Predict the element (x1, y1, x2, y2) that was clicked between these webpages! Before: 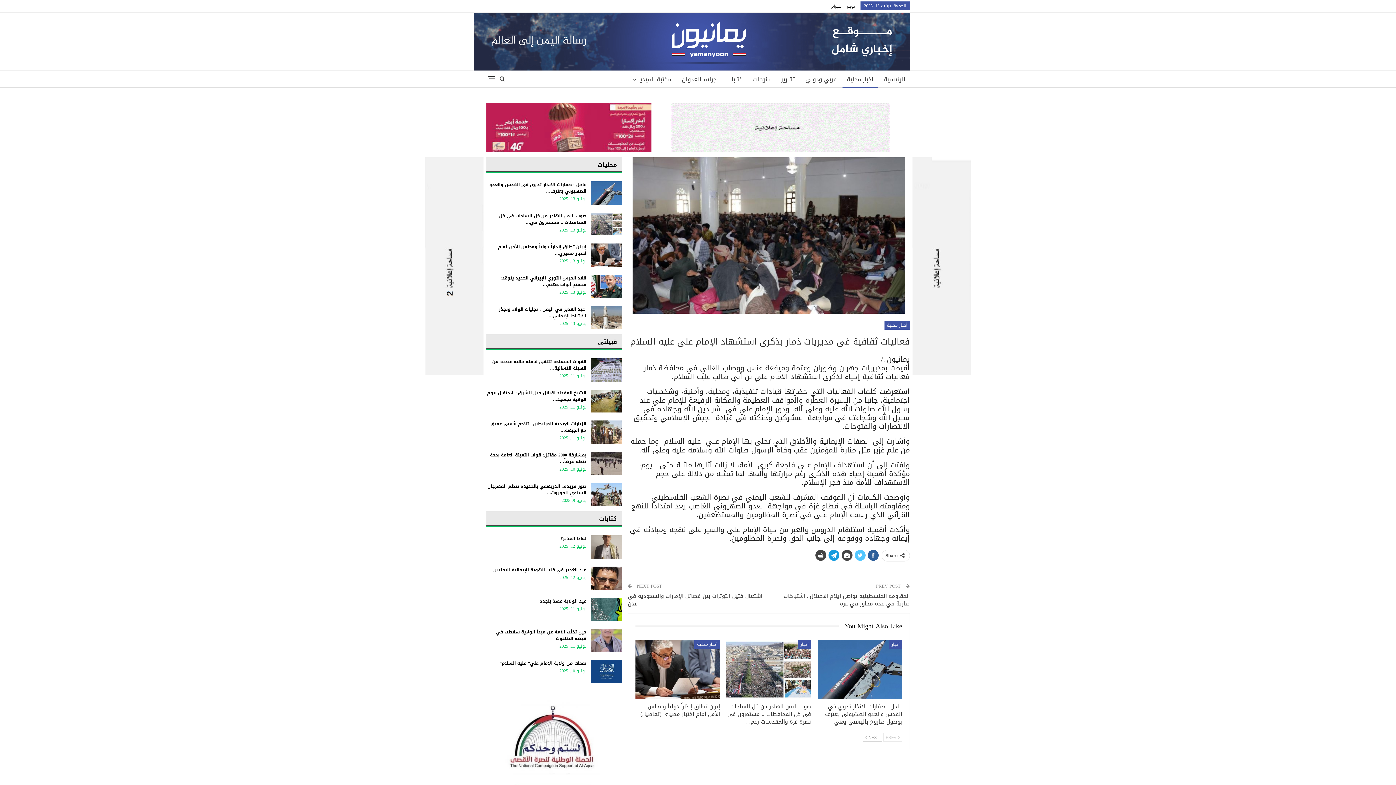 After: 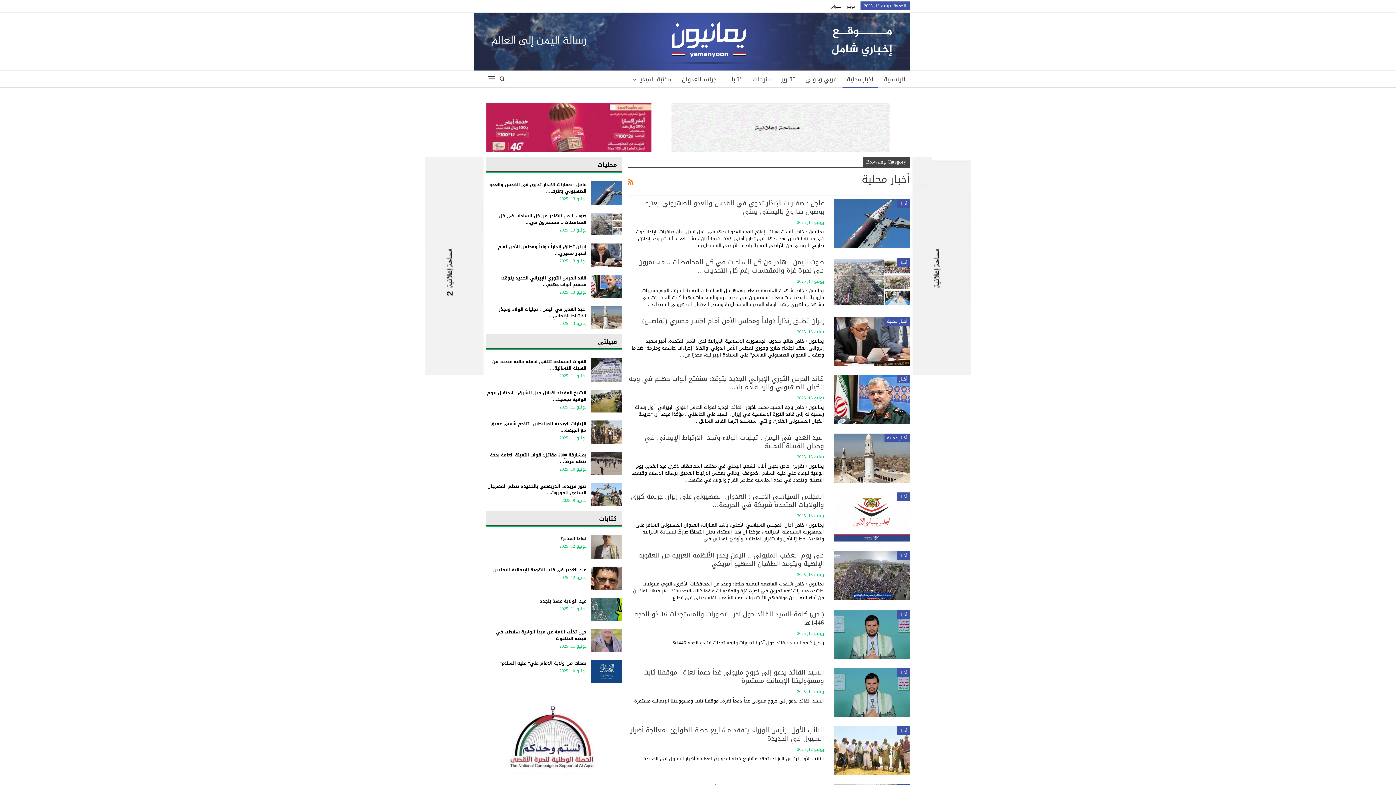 Action: label: أخبار محلية bbox: (842, 70, 878, 88)